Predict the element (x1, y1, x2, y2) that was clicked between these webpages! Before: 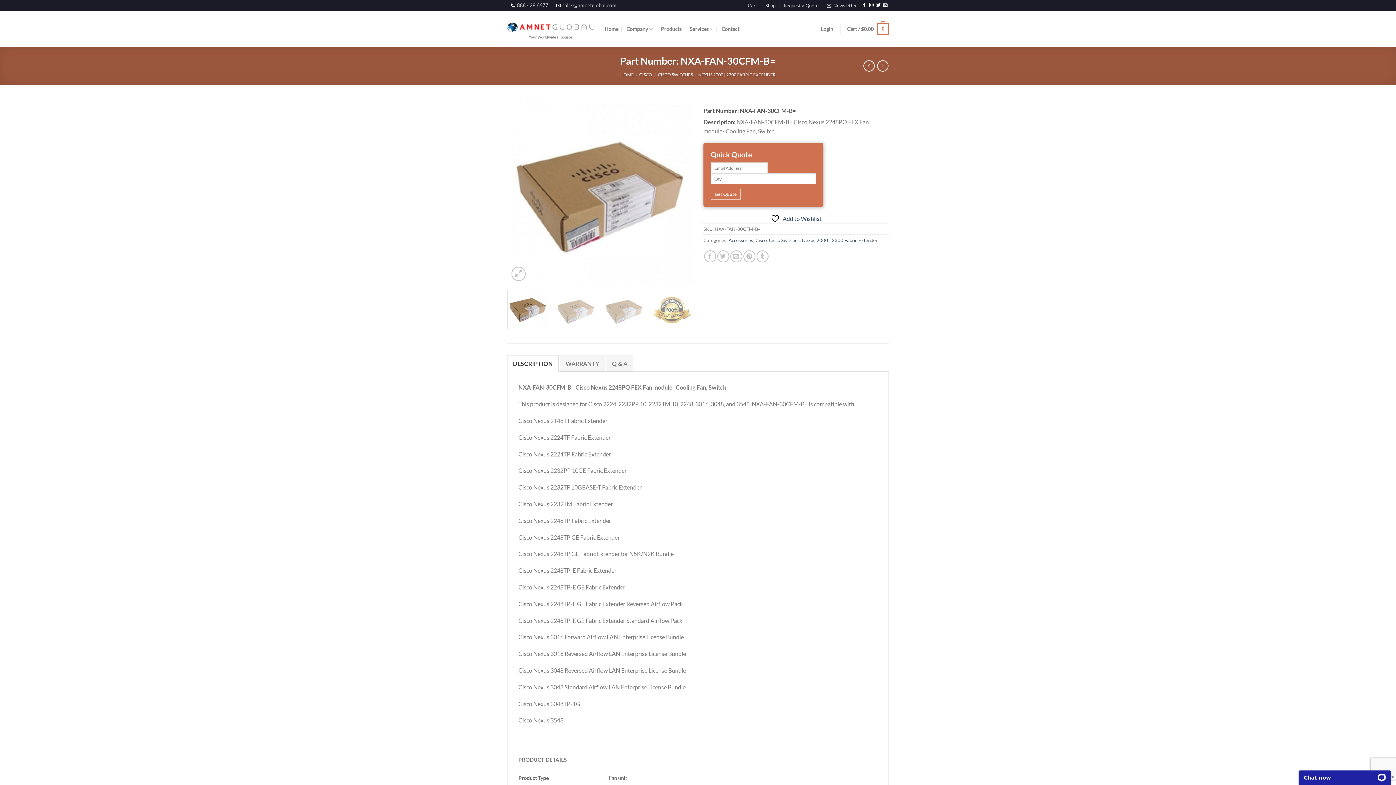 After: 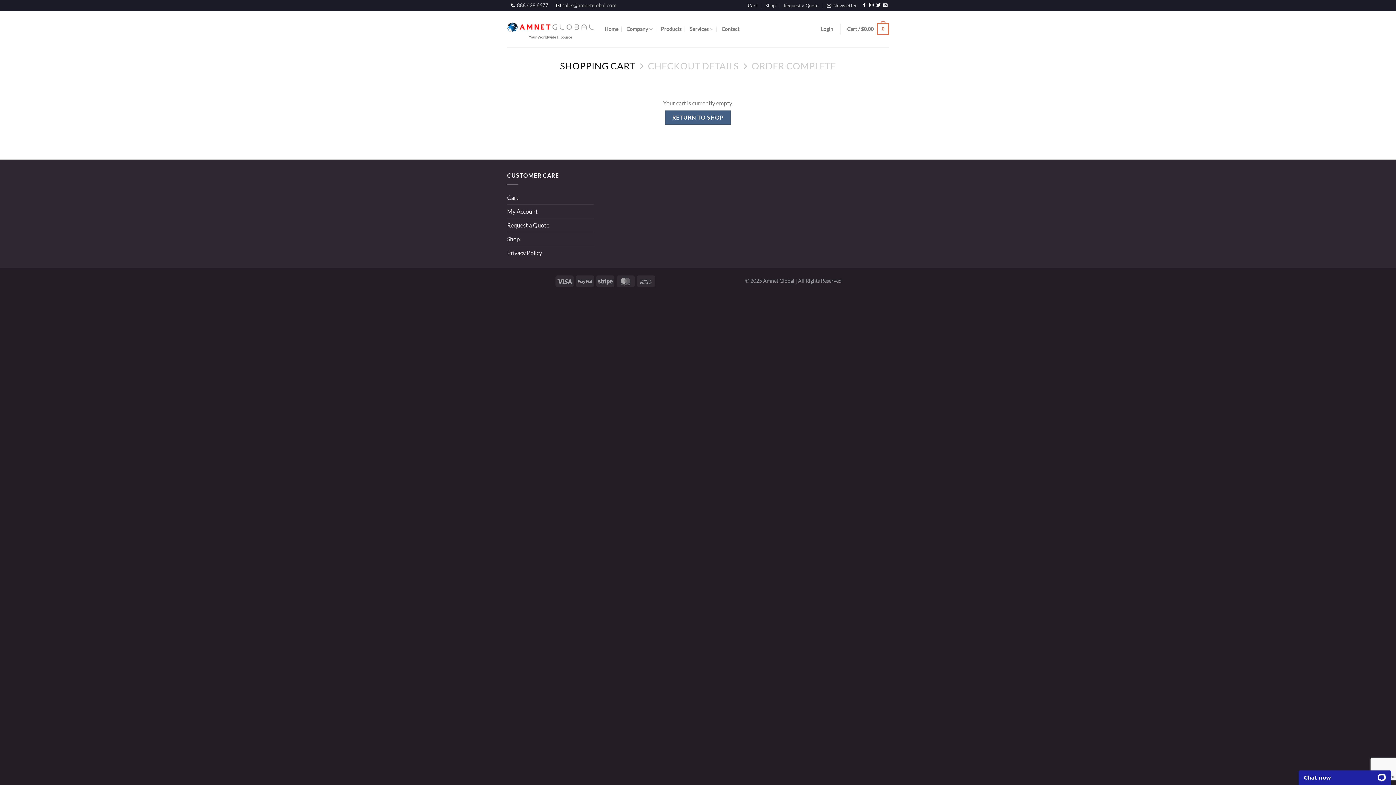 Action: label: Cart / $0.00
0 bbox: (847, 18, 889, 40)